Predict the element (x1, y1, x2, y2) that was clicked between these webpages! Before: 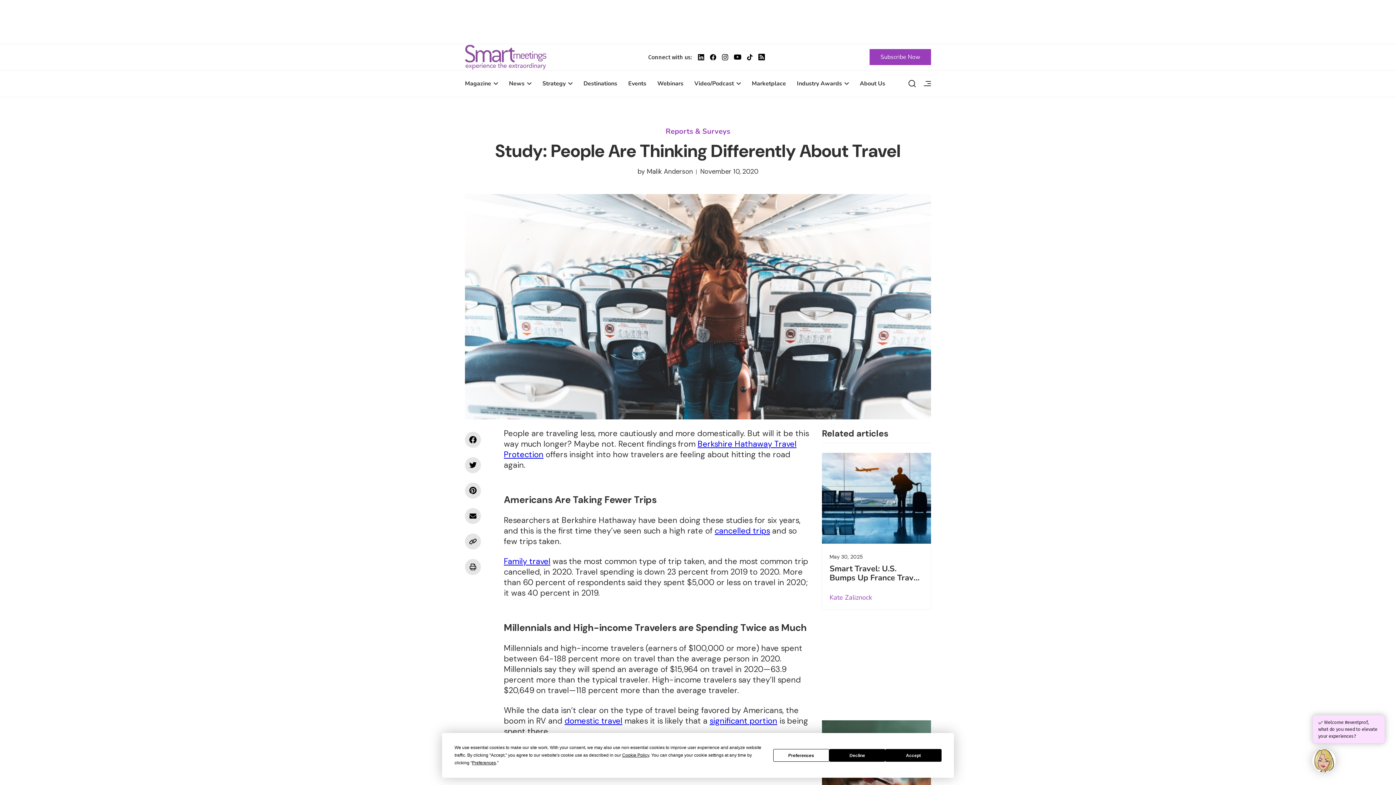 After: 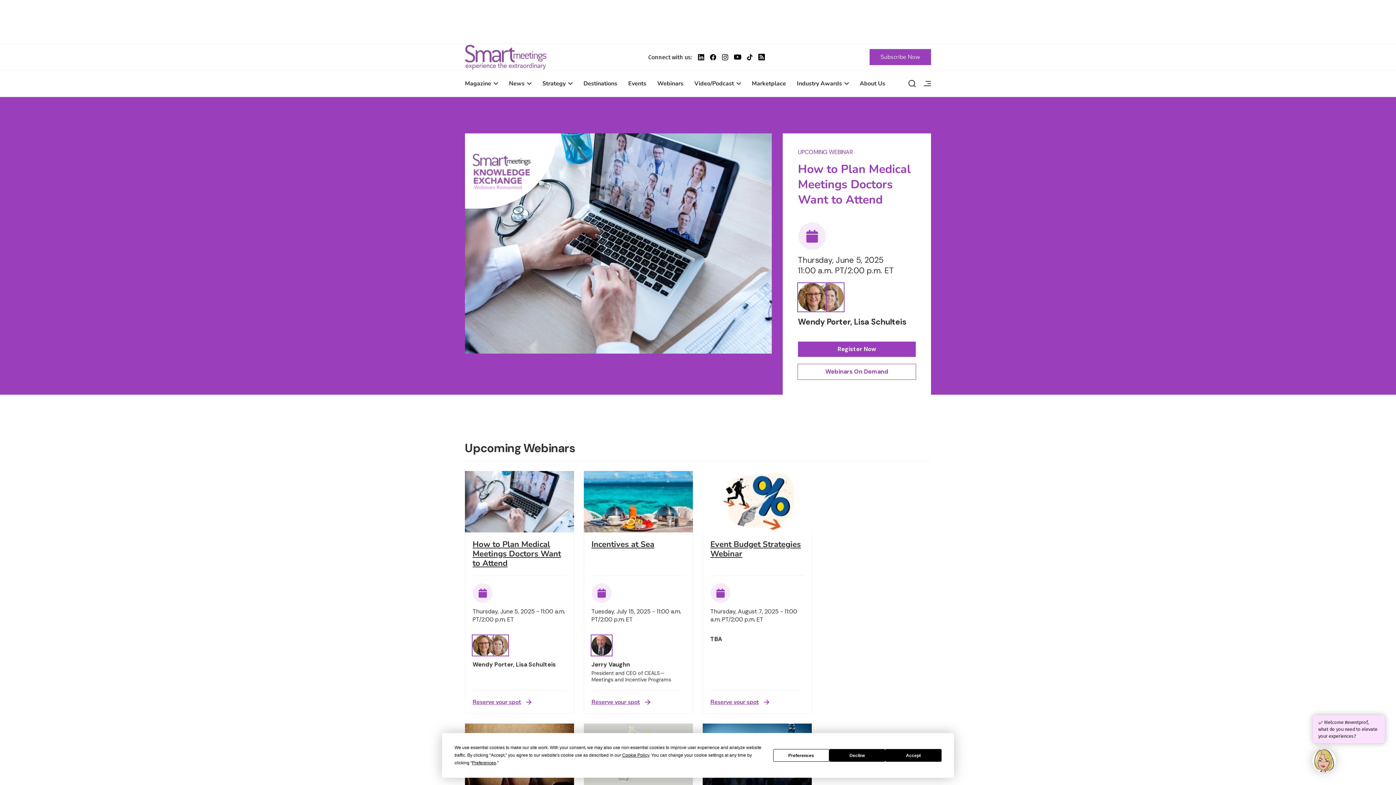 Action: bbox: (652, 76, 689, 90) label: Webinars